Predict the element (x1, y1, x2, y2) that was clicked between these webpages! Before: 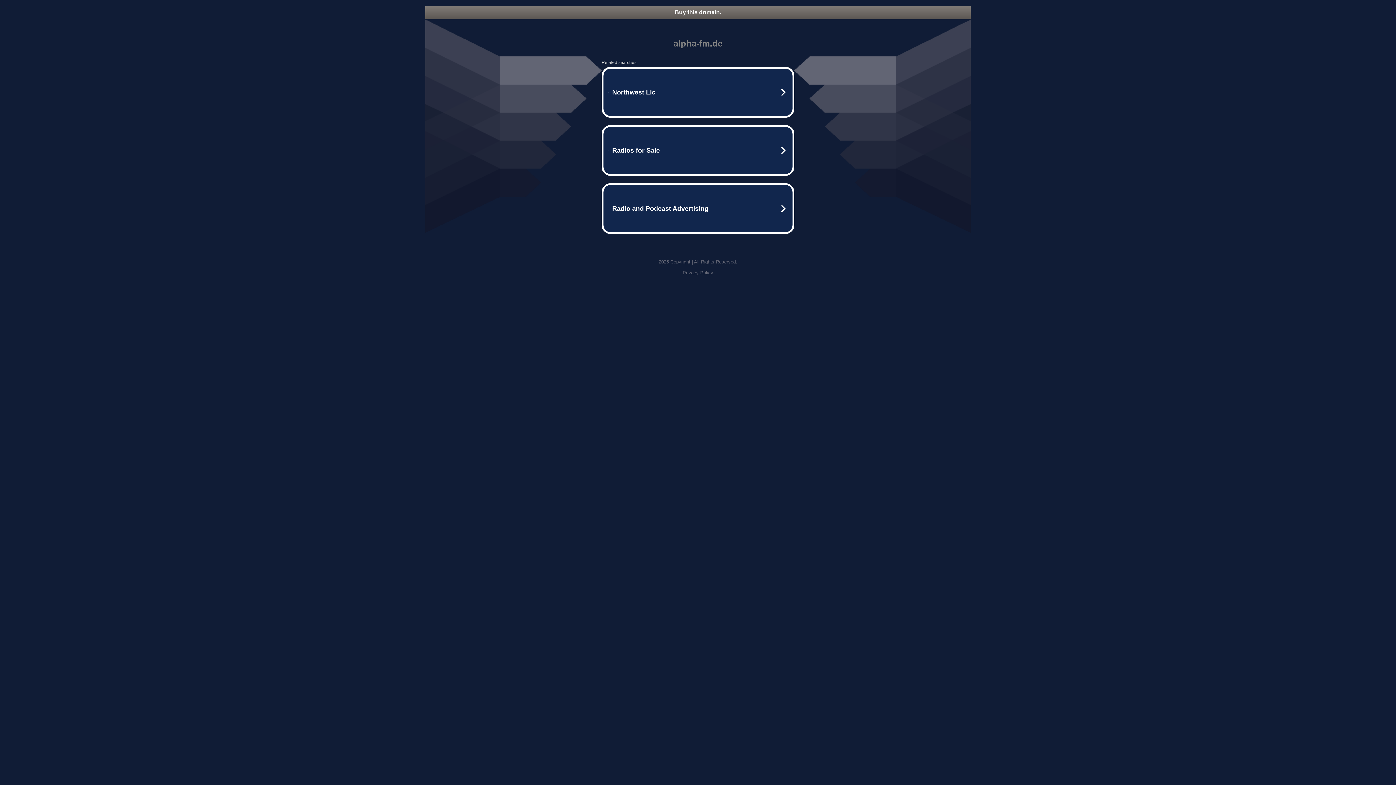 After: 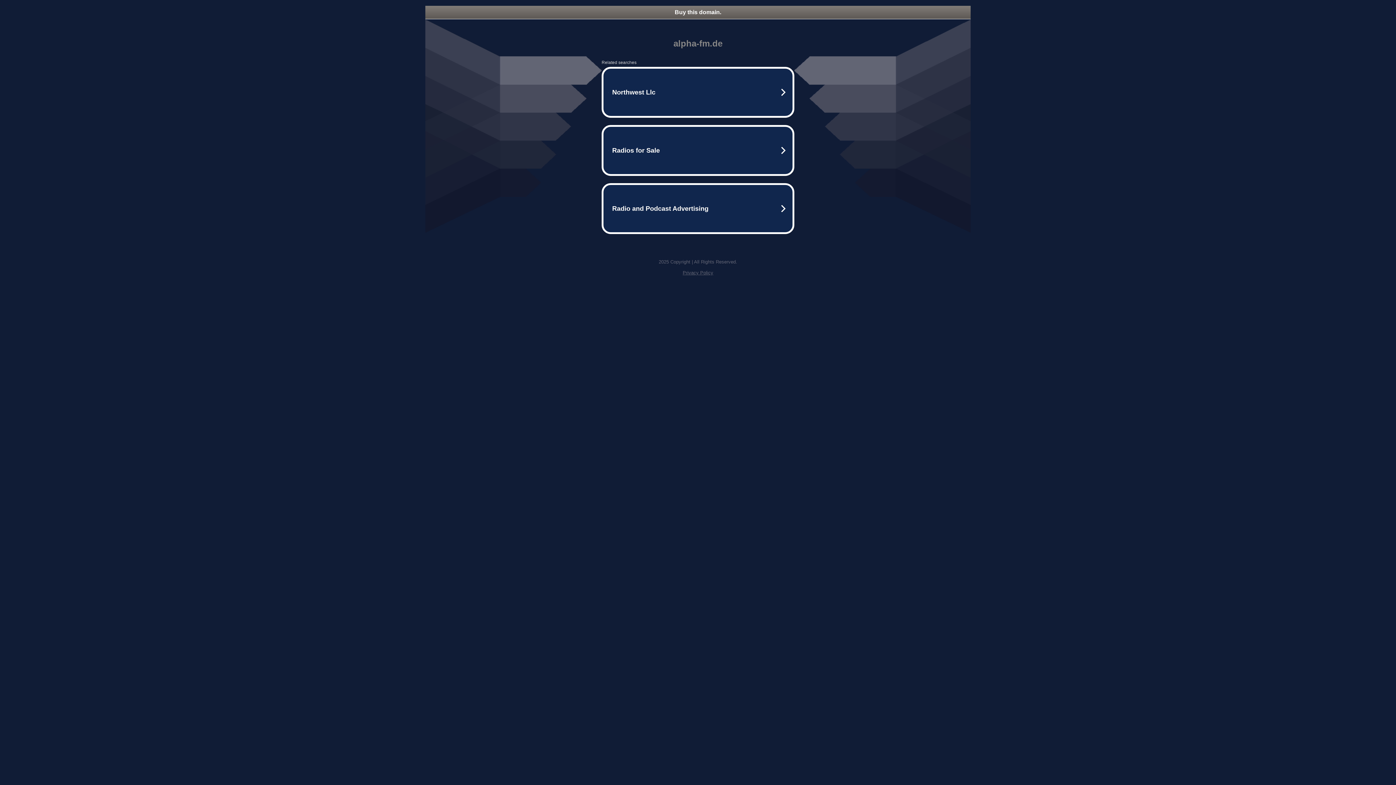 Action: label: Privacy Policy bbox: (682, 270, 713, 275)